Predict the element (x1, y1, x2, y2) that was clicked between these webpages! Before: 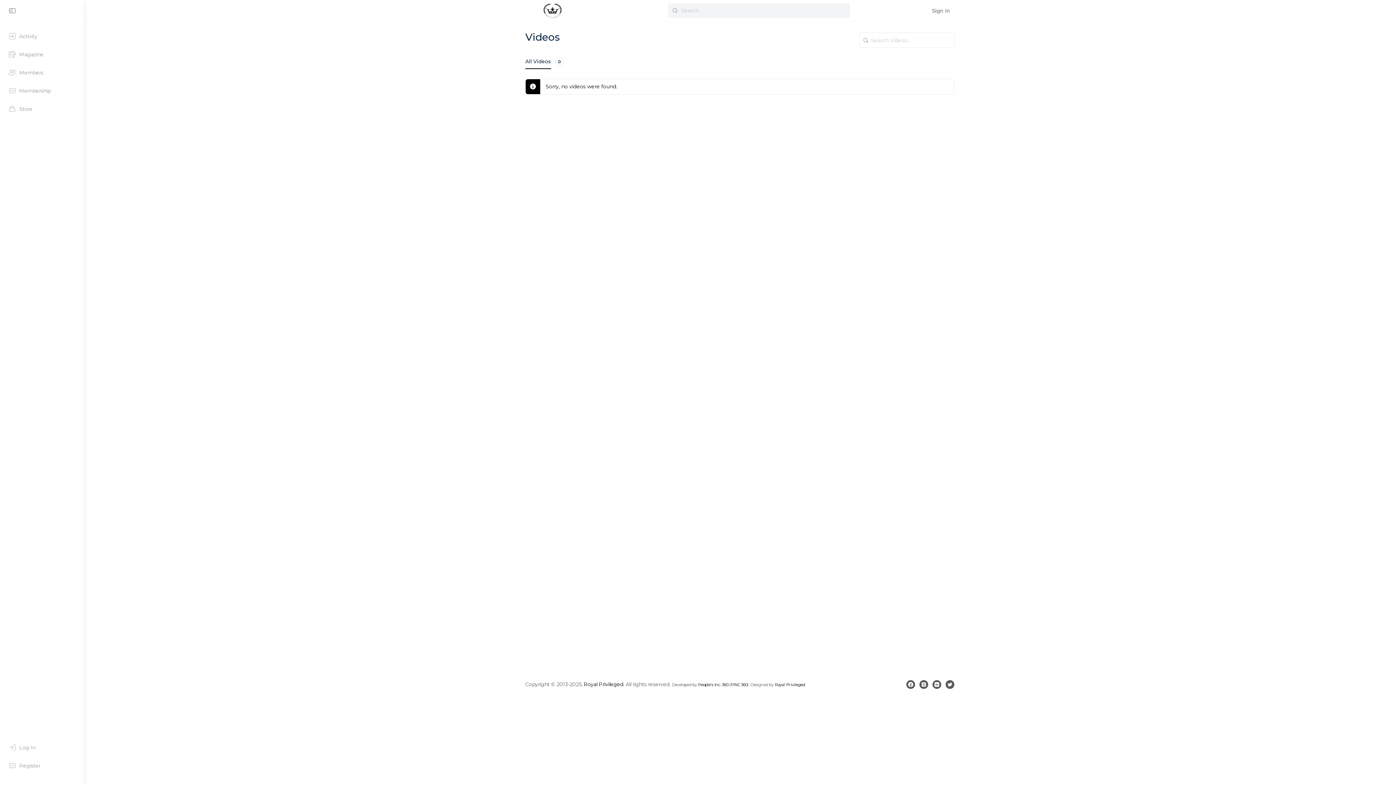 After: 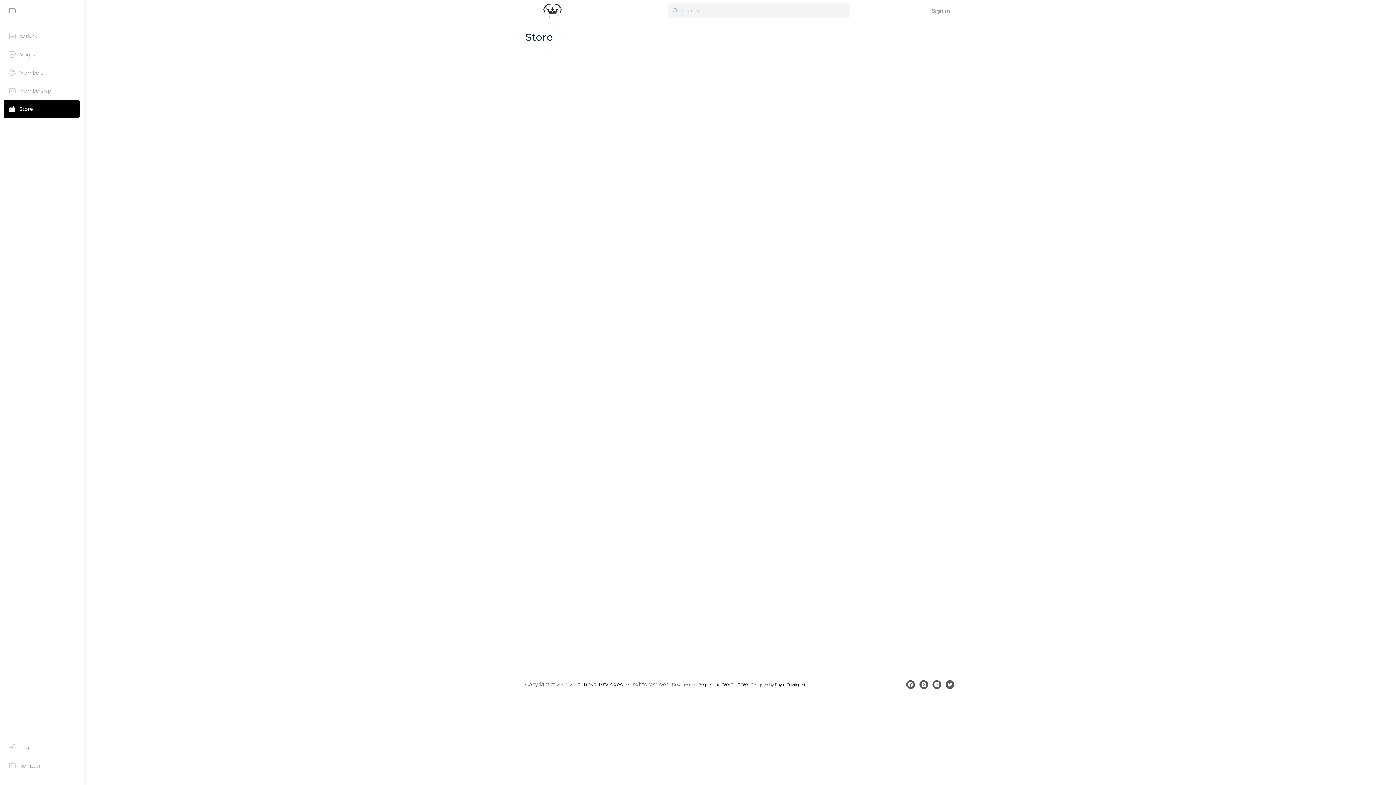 Action: bbox: (3, 100, 80, 118) label: Store